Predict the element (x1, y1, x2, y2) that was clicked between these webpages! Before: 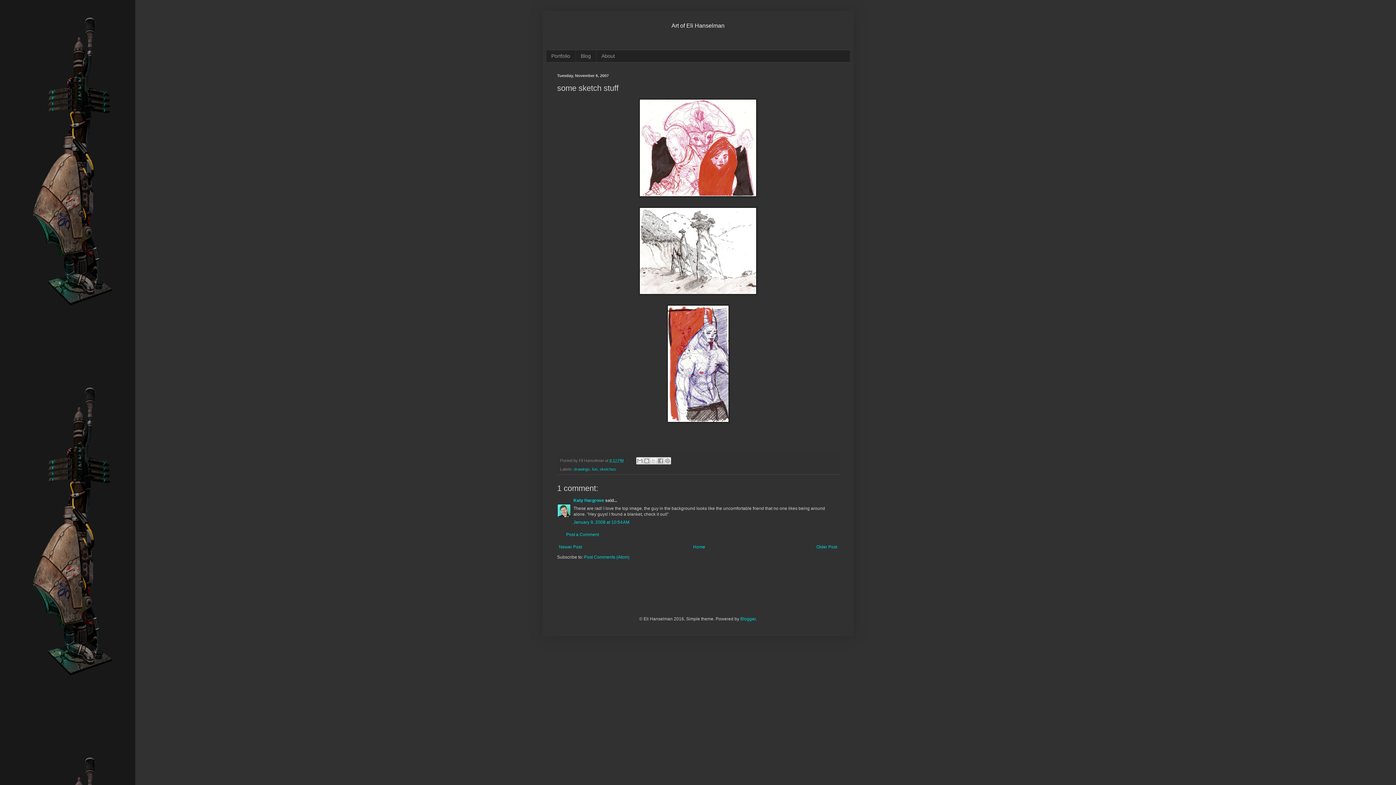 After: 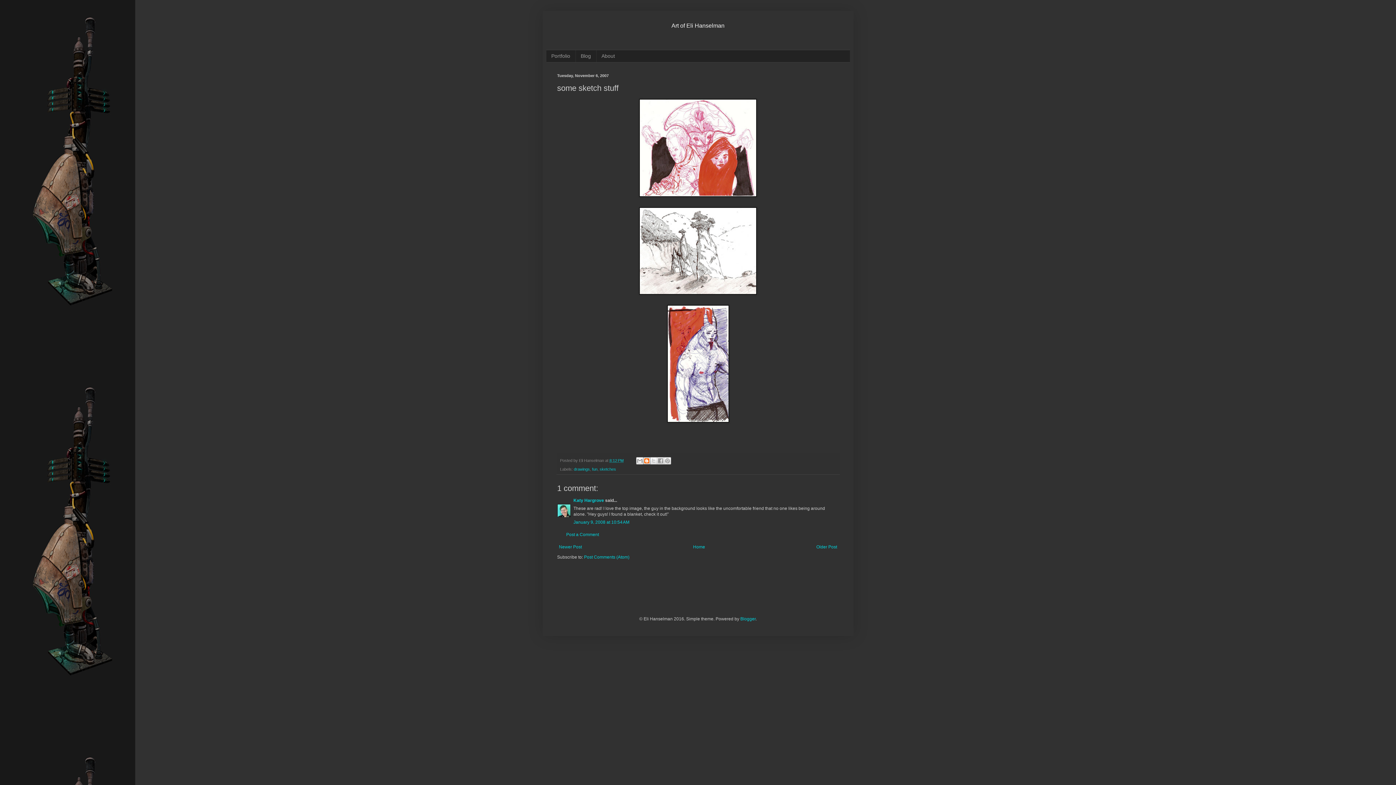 Action: label: BlogThis! bbox: (643, 457, 650, 464)